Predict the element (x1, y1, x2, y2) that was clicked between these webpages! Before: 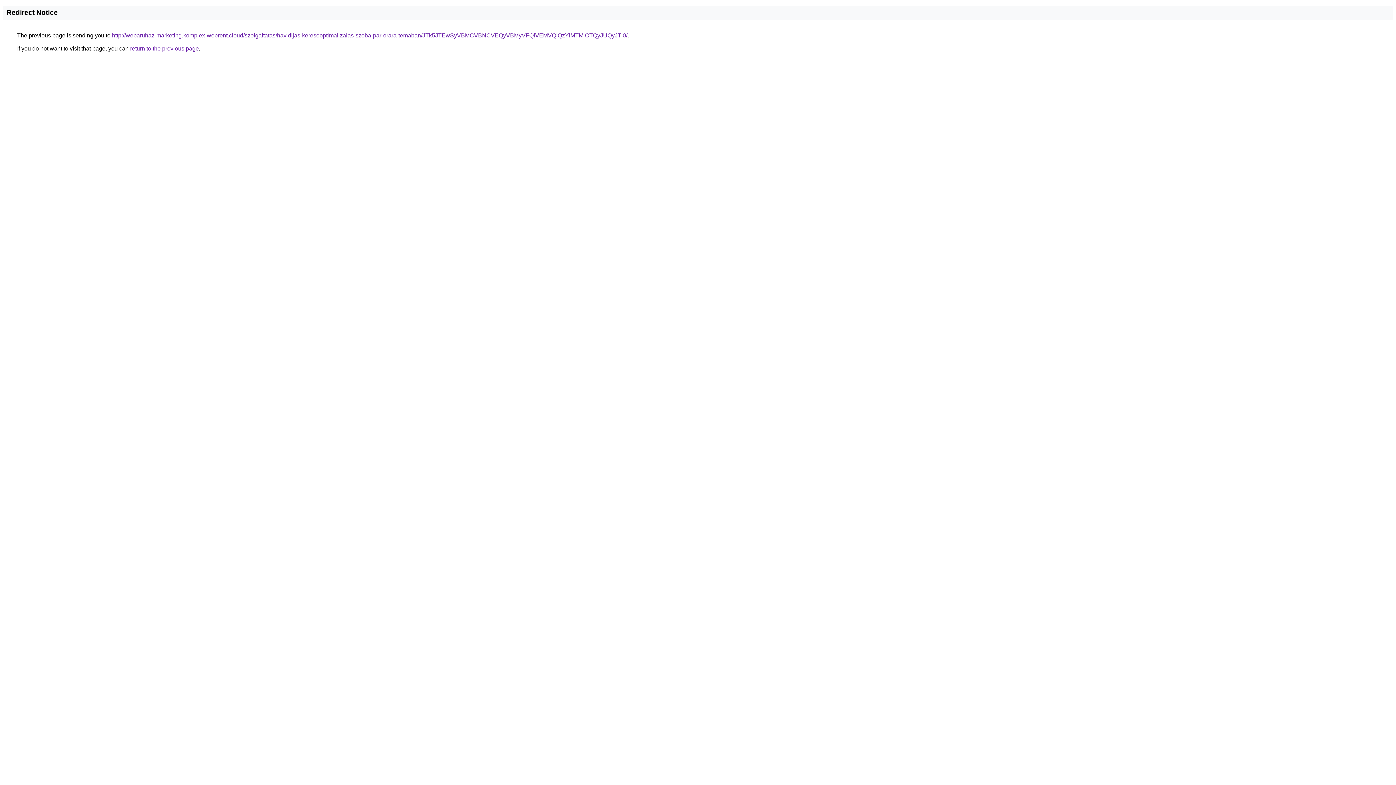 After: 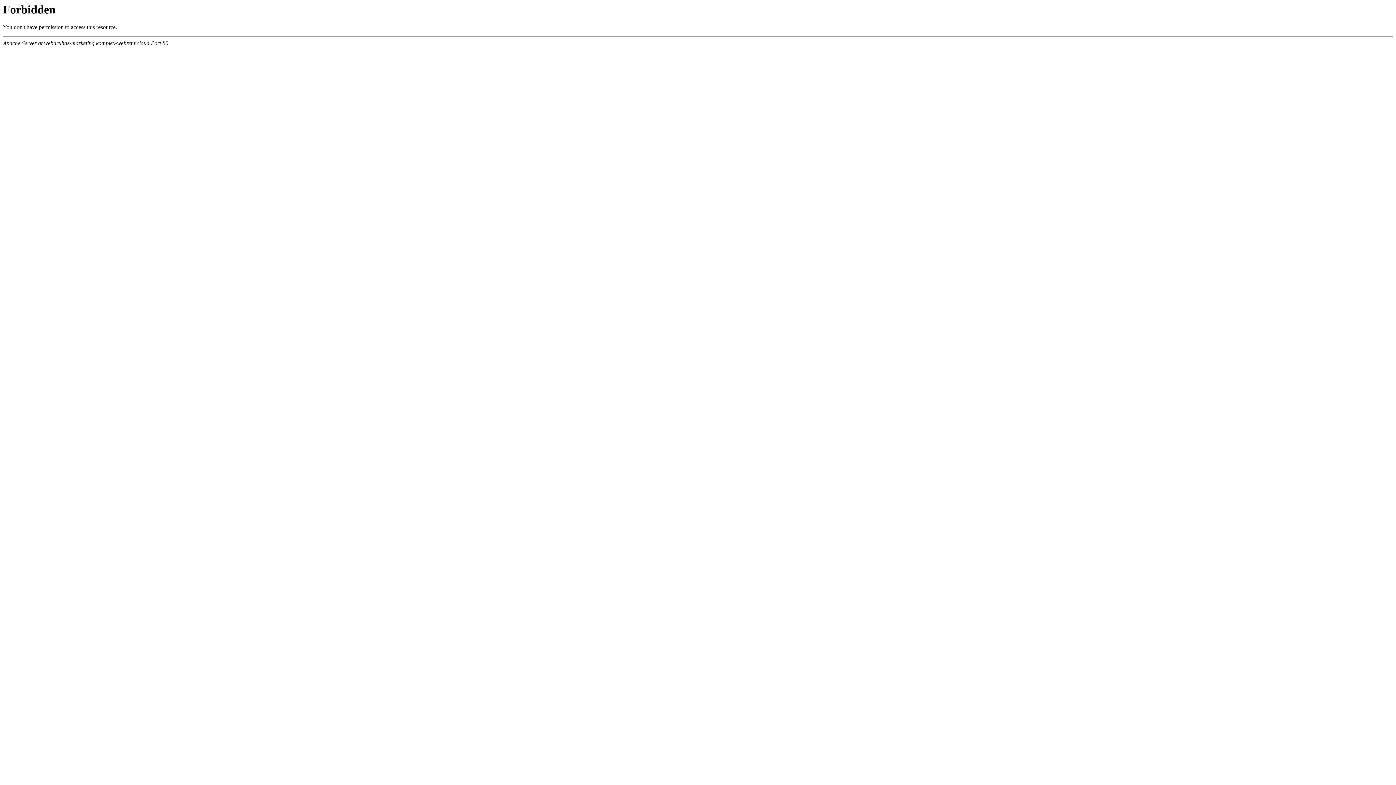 Action: bbox: (112, 32, 627, 38) label: http://webaruhaz-marketing.komplex-webrent.cloud/szolgaltatas/havidijas-keresooptimalizalas-szoba-par-orara-temaban/JTk5JTEwSyVBMCVBNCVEQyVBMyVFQiVEMVQlQzYlMTMlOTQyJUQyJTI0/